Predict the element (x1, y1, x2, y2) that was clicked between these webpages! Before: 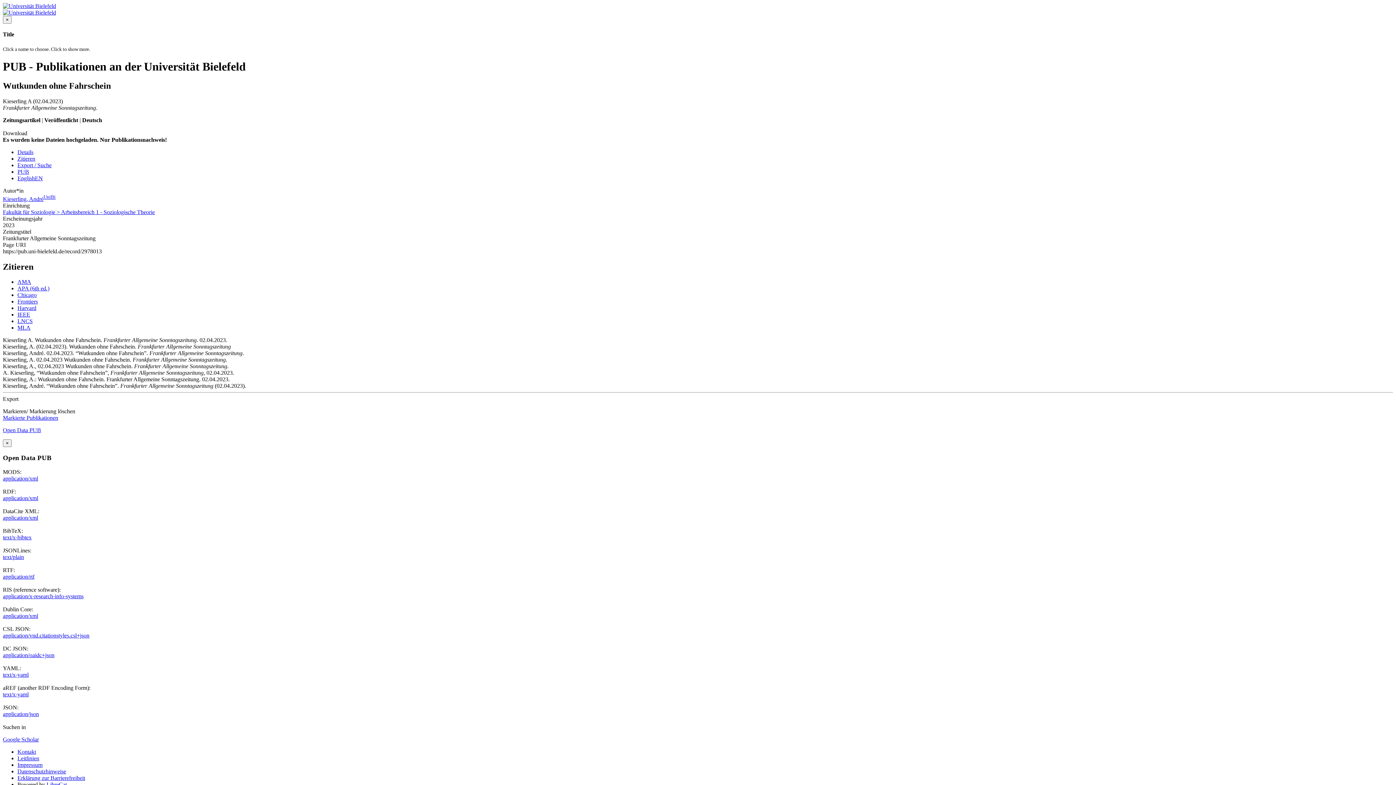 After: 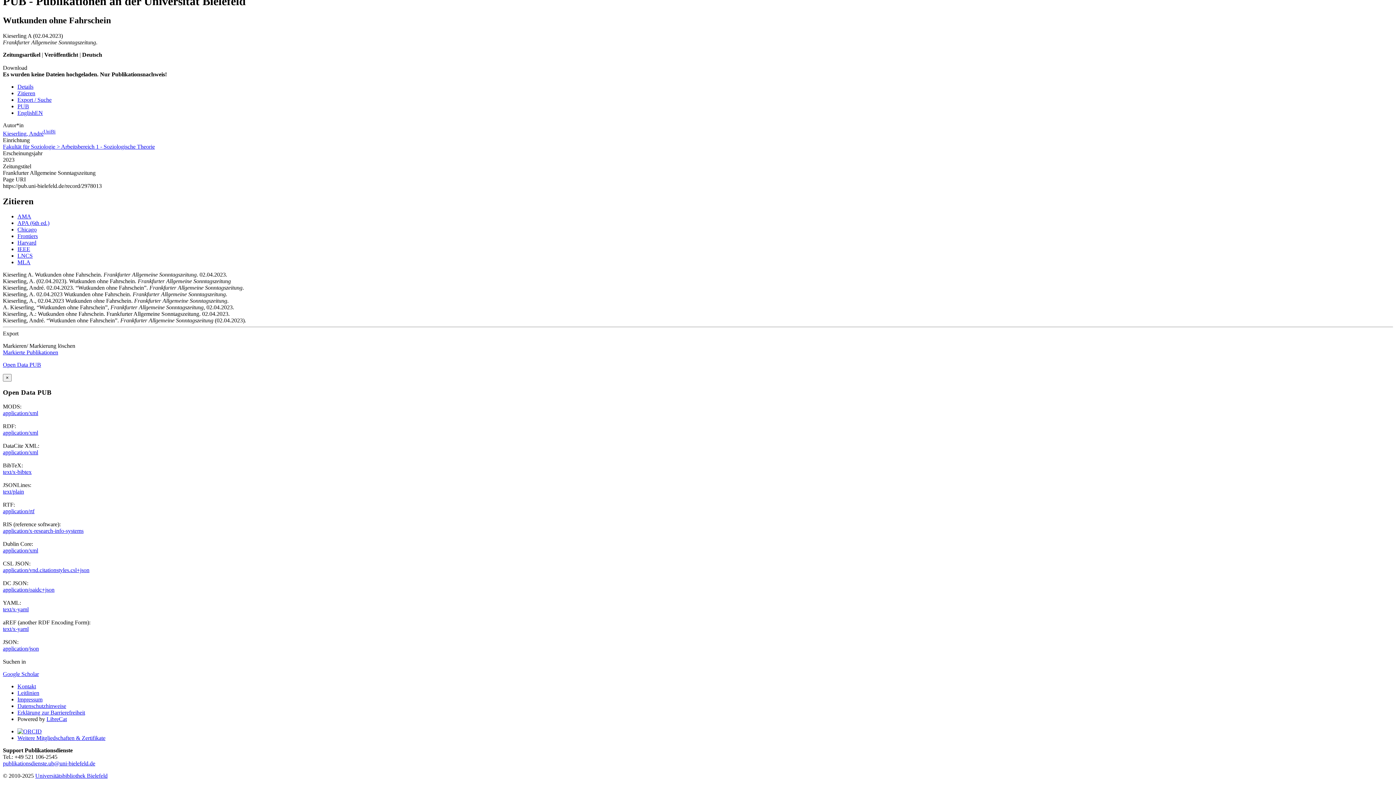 Action: bbox: (17, 149, 33, 155) label: Details